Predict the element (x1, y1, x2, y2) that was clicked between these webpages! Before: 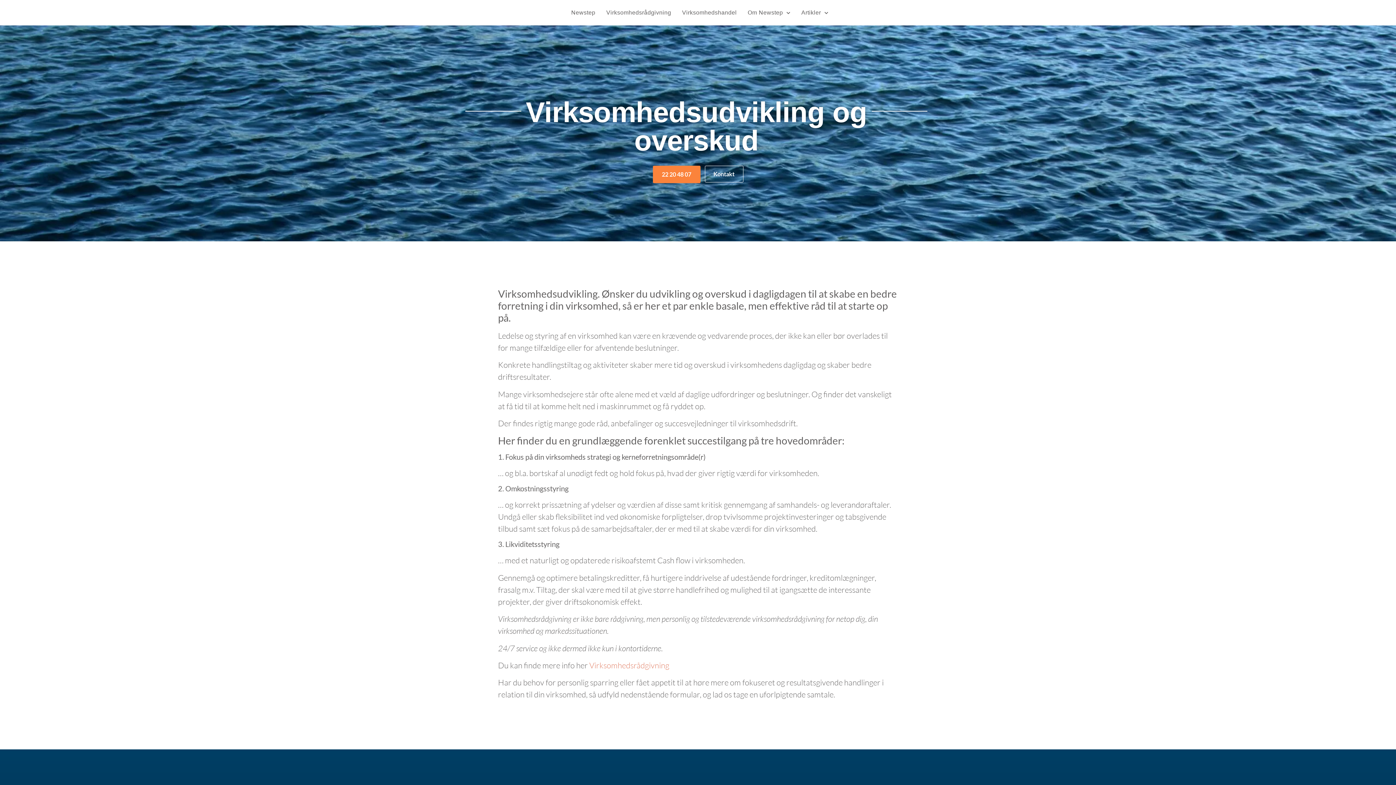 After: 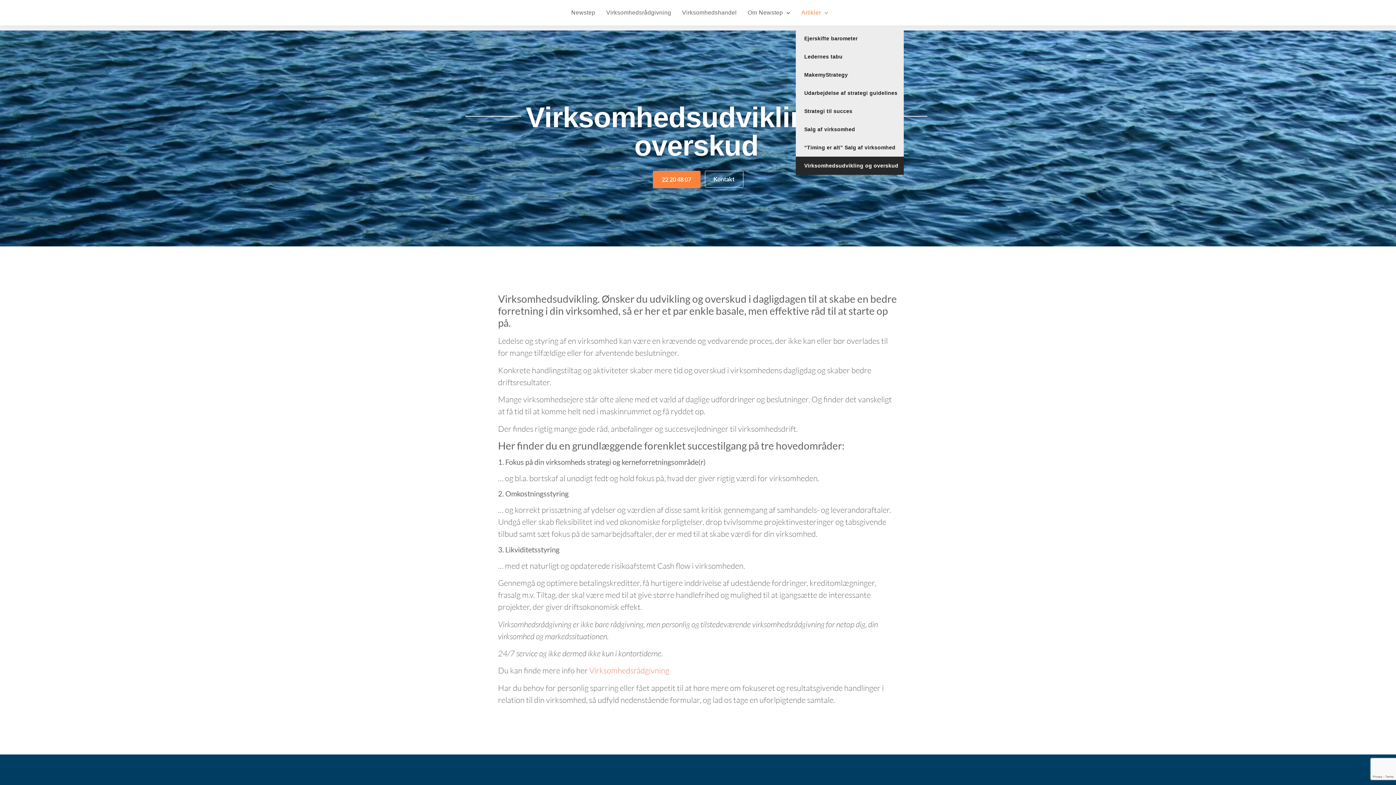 Action: label: Artikler bbox: (796, 0, 834, 25)